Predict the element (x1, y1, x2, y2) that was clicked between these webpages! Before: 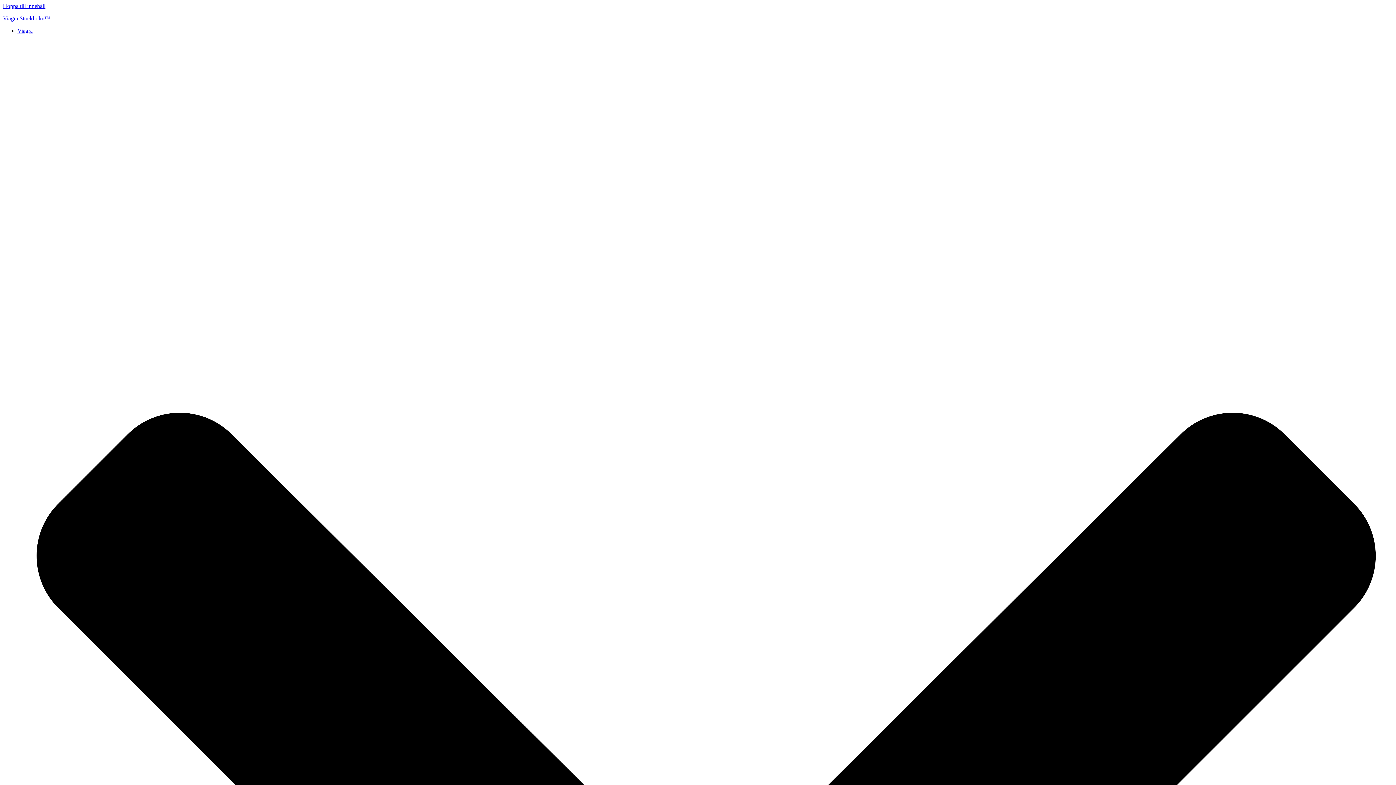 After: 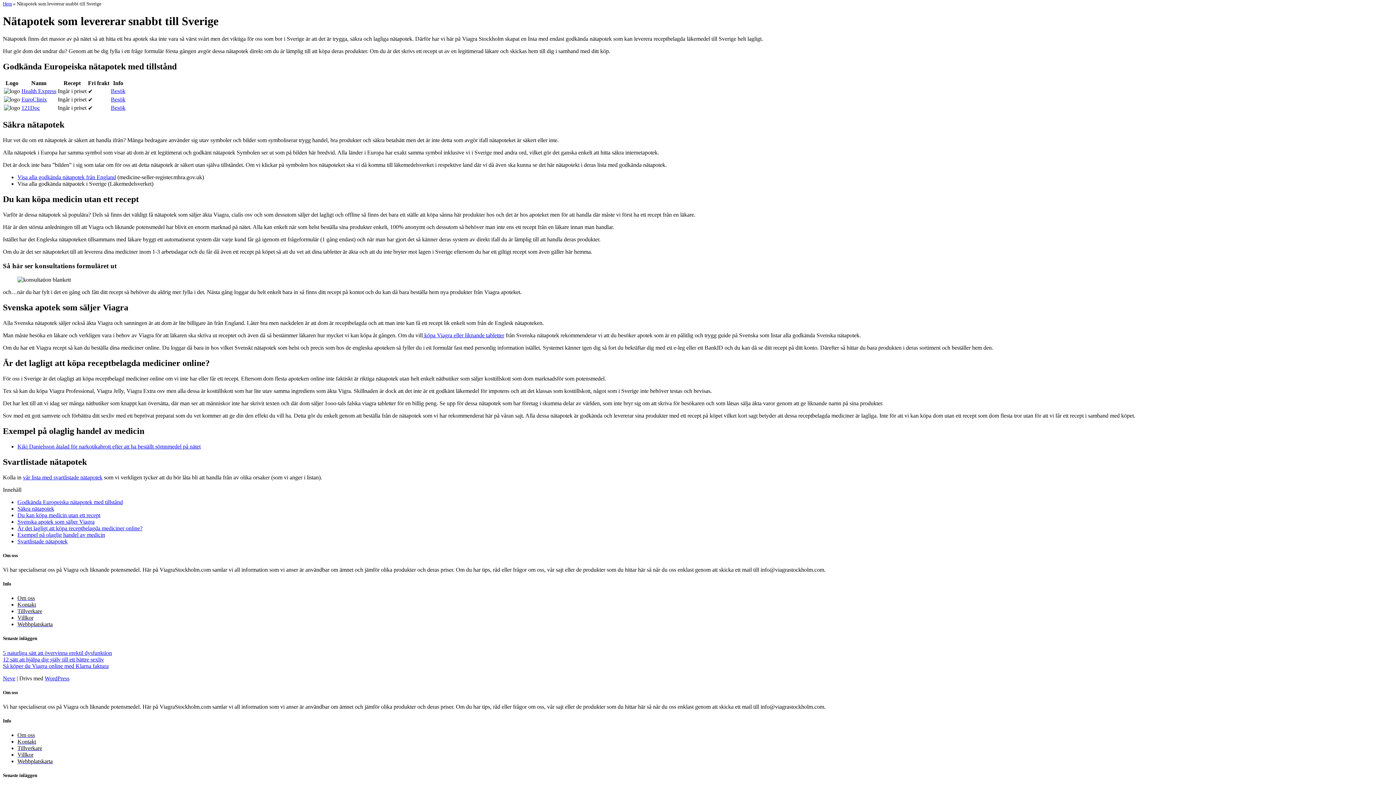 Action: label: Hoppa till innehåll bbox: (2, 2, 45, 9)